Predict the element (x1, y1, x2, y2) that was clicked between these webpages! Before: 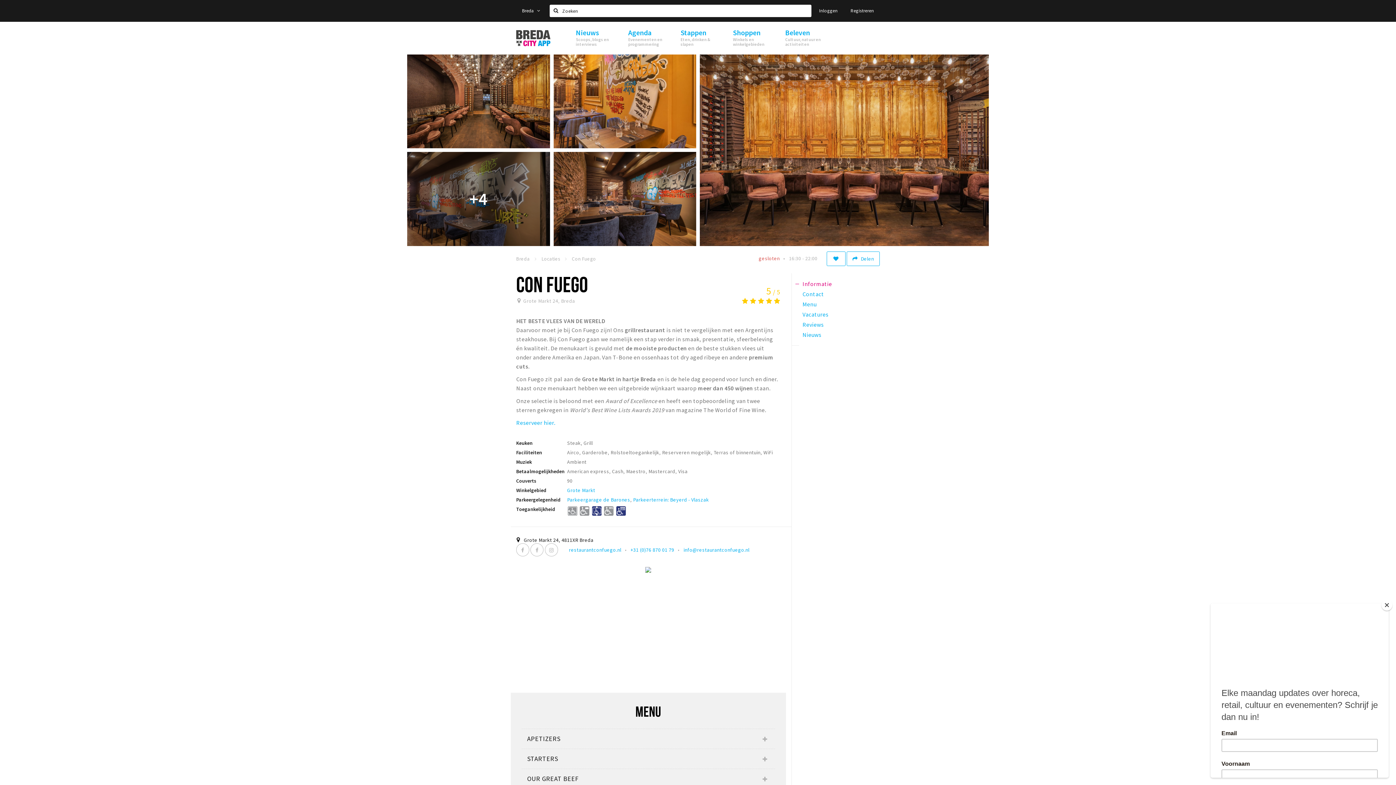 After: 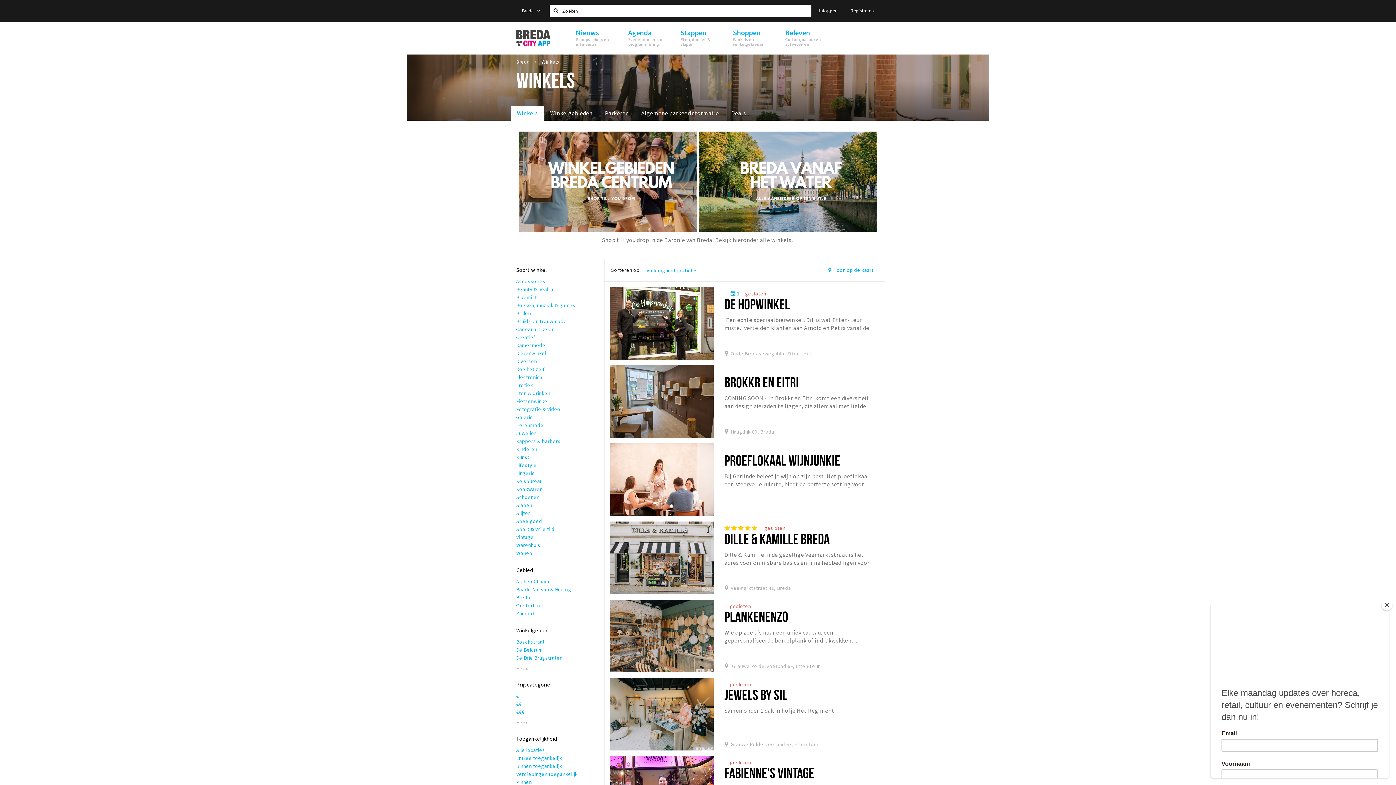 Action: label: Shoppen
Winkels en winkelgebieden bbox: (725, 21, 778, 54)